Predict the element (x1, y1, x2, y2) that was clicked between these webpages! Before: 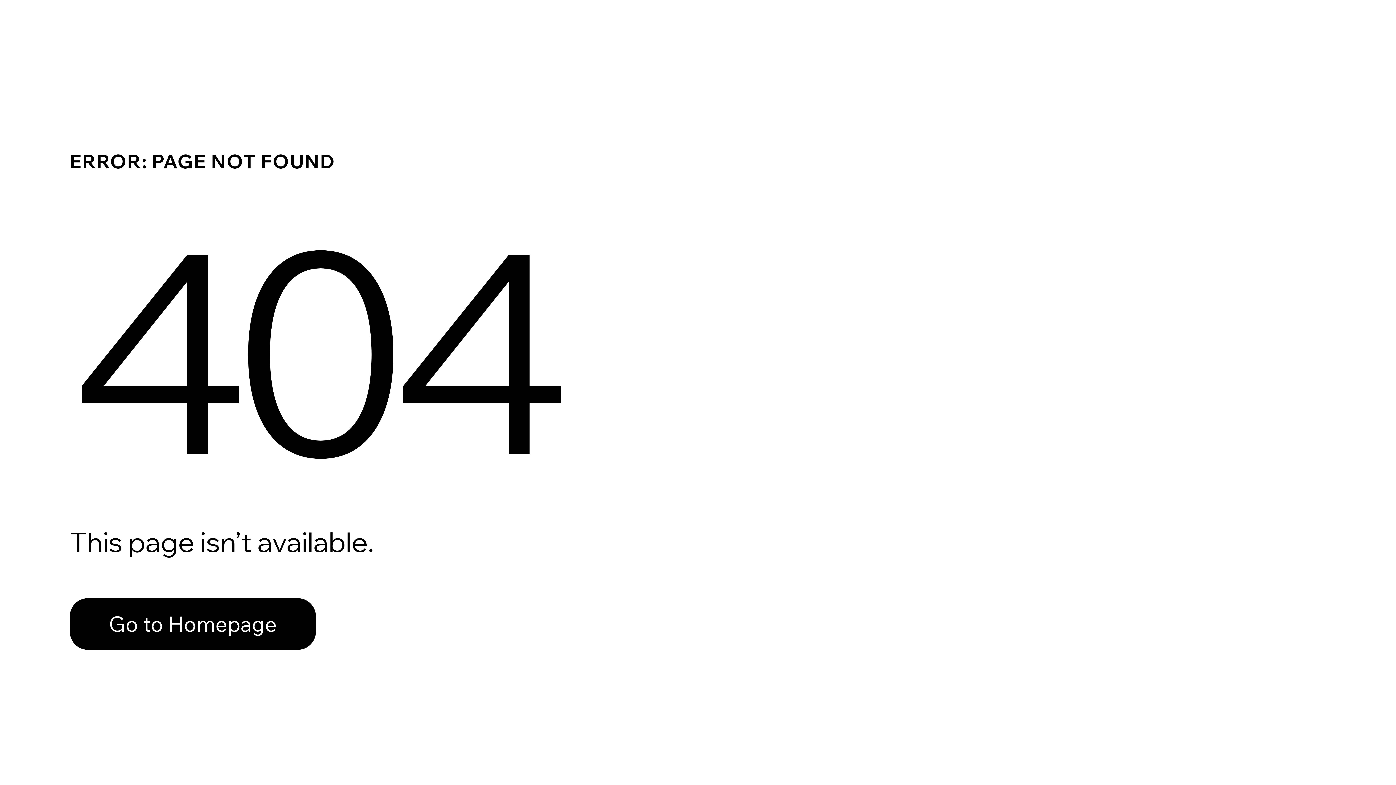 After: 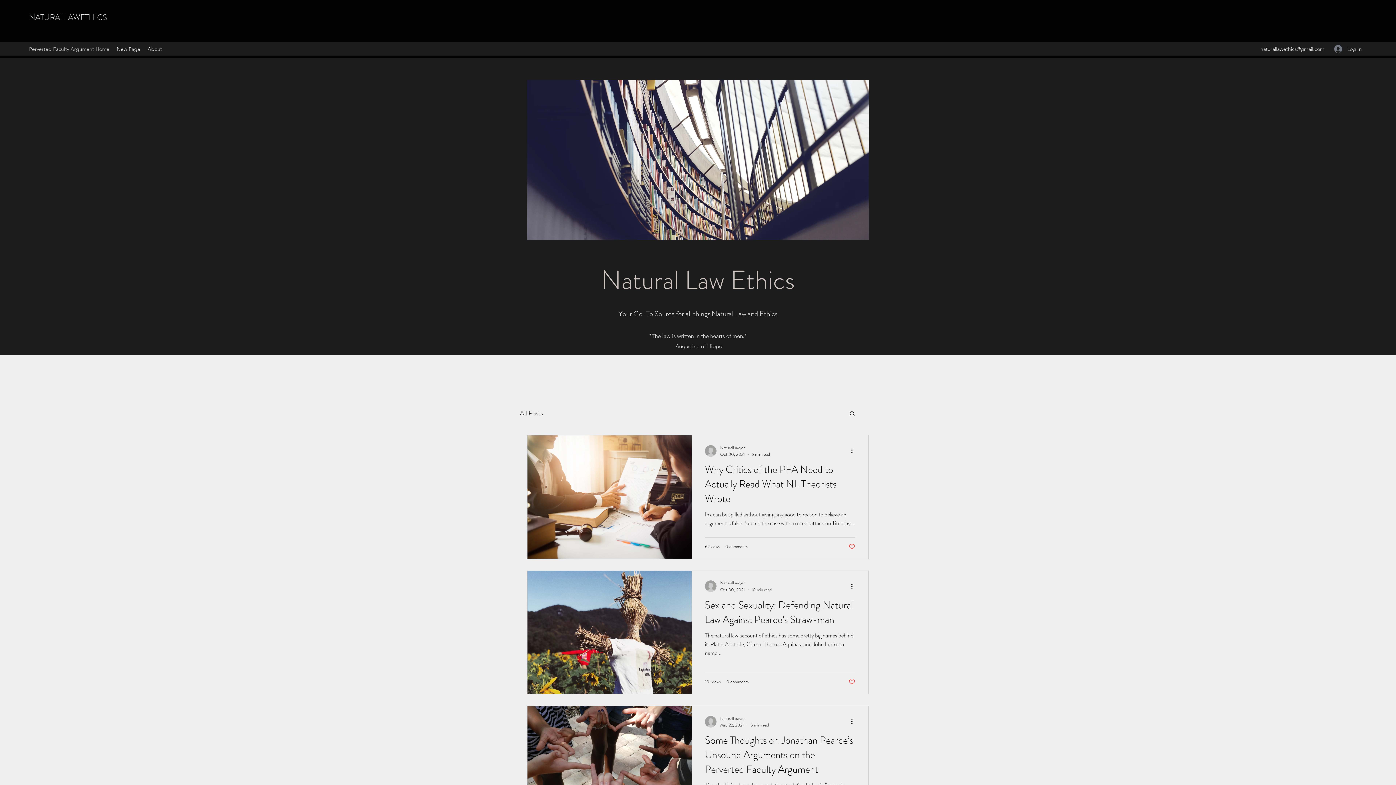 Action: bbox: (69, 582, 768, 659) label: Go to Homepage